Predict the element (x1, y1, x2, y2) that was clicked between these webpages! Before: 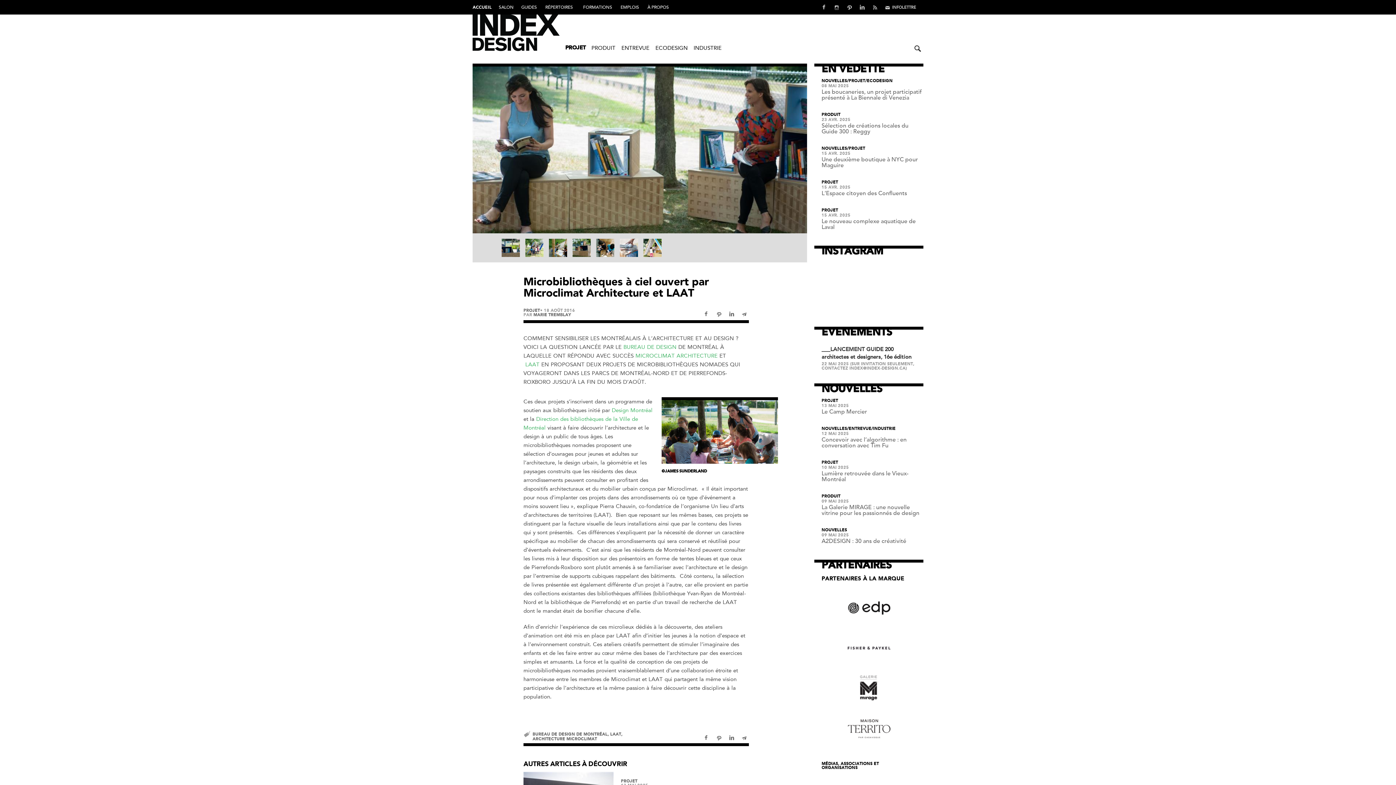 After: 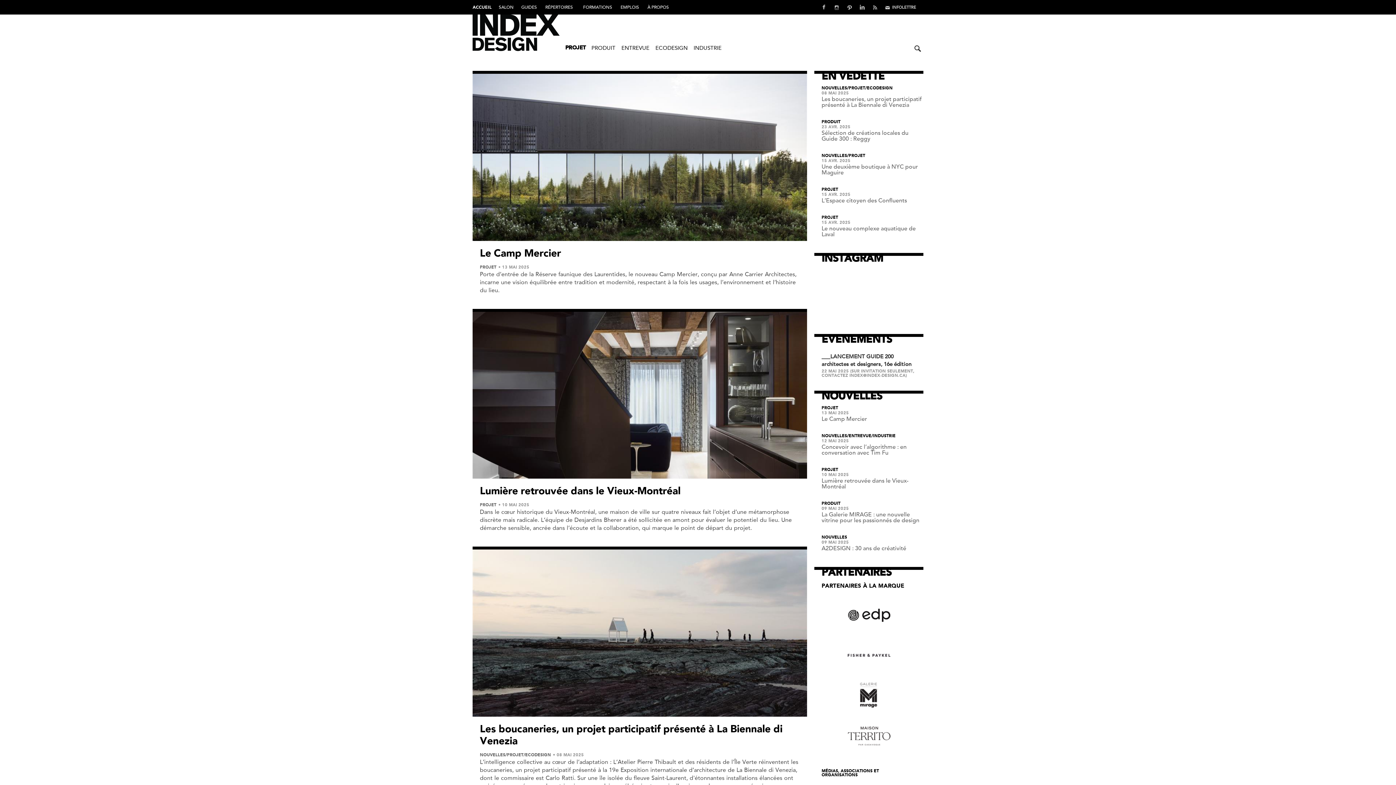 Action: label: /PROJET bbox: (847, 146, 865, 150)